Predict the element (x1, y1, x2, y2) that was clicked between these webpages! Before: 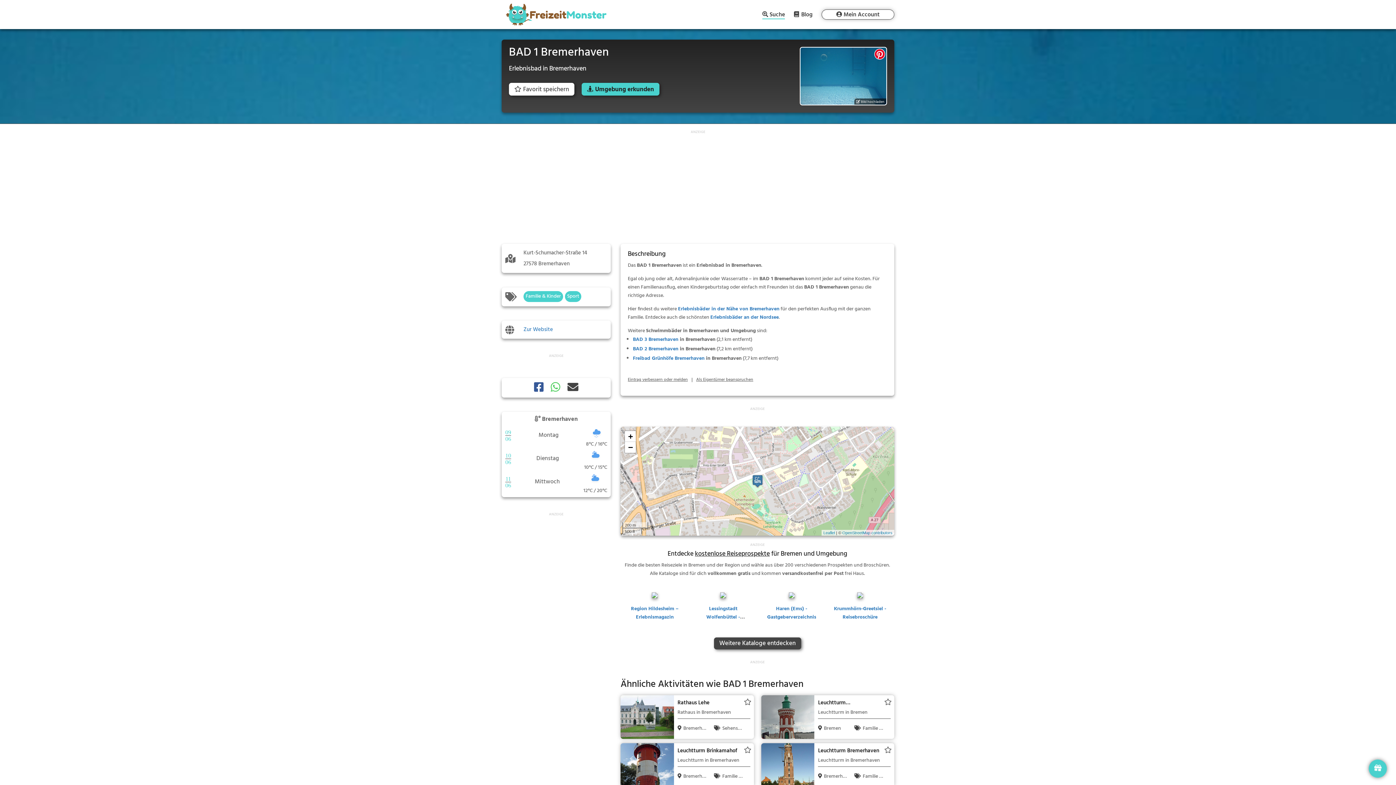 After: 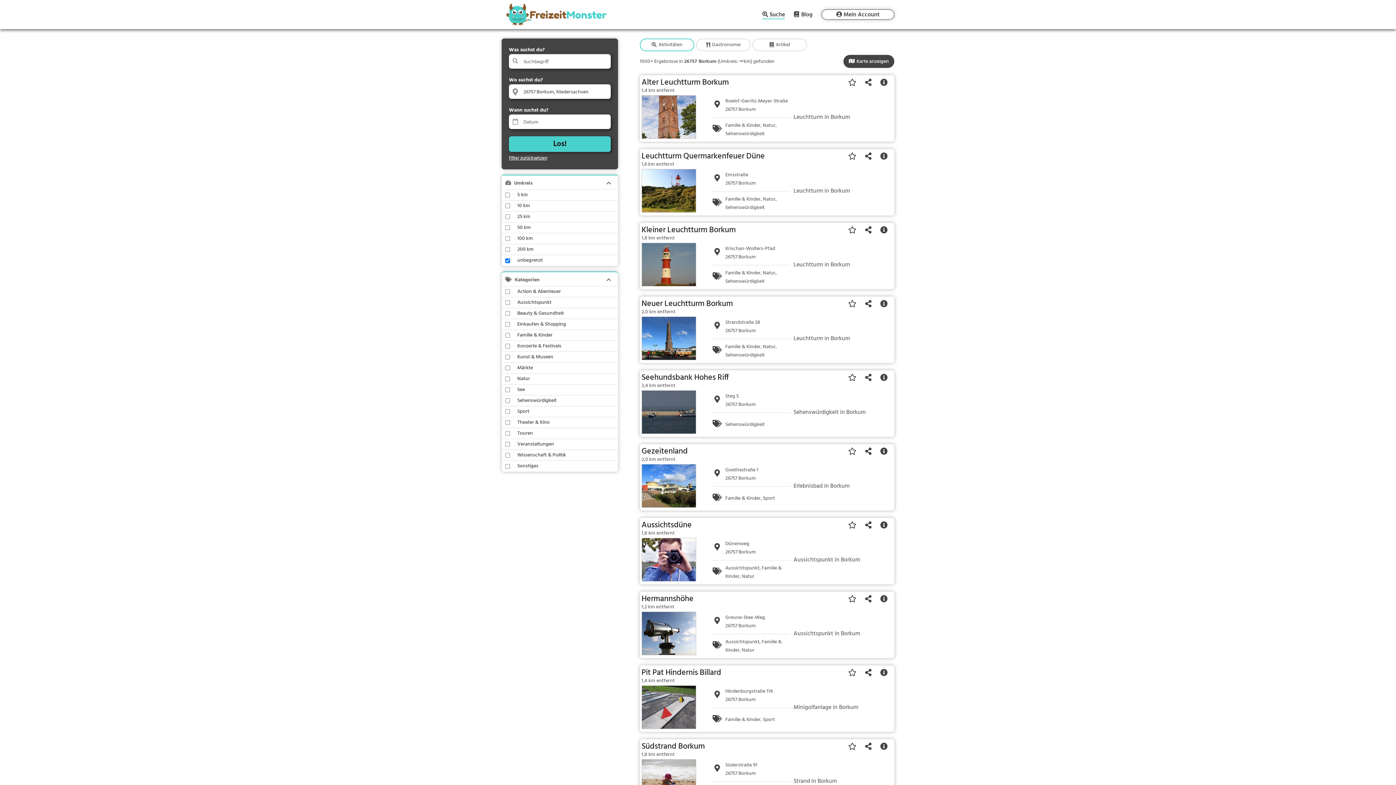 Action: label: Suche bbox: (762, 11, 785, 19)